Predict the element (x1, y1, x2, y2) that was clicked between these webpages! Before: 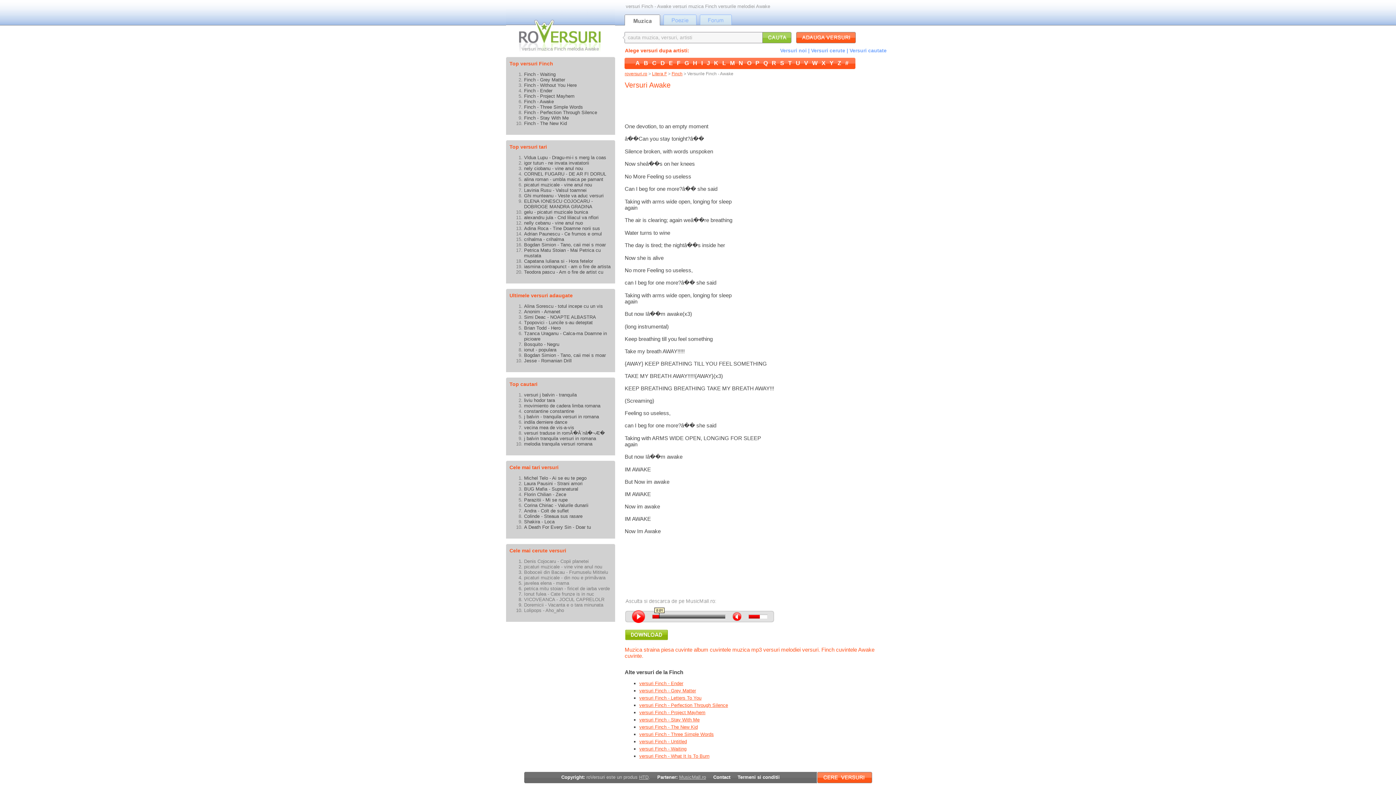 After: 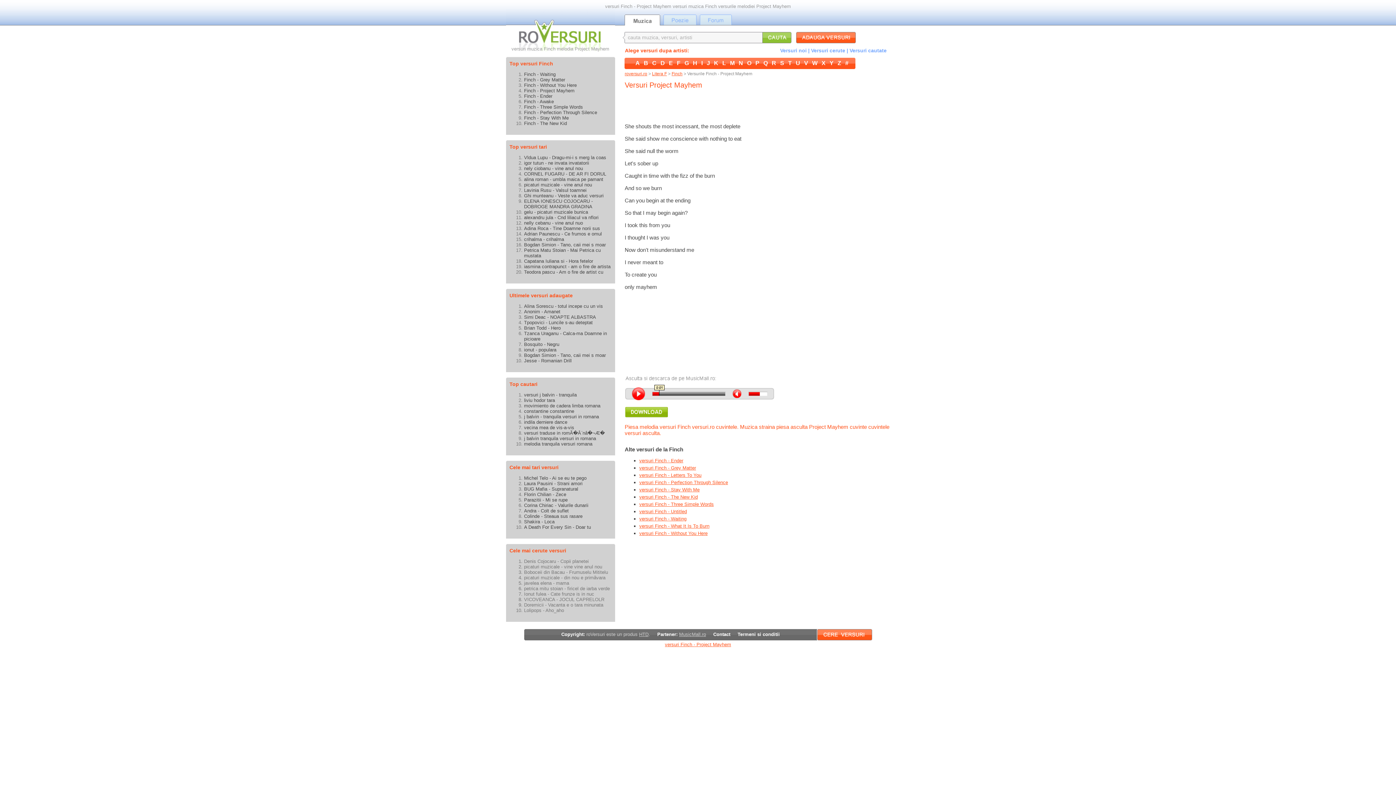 Action: label: versuri Finch - Project Mayhem bbox: (639, 710, 705, 715)